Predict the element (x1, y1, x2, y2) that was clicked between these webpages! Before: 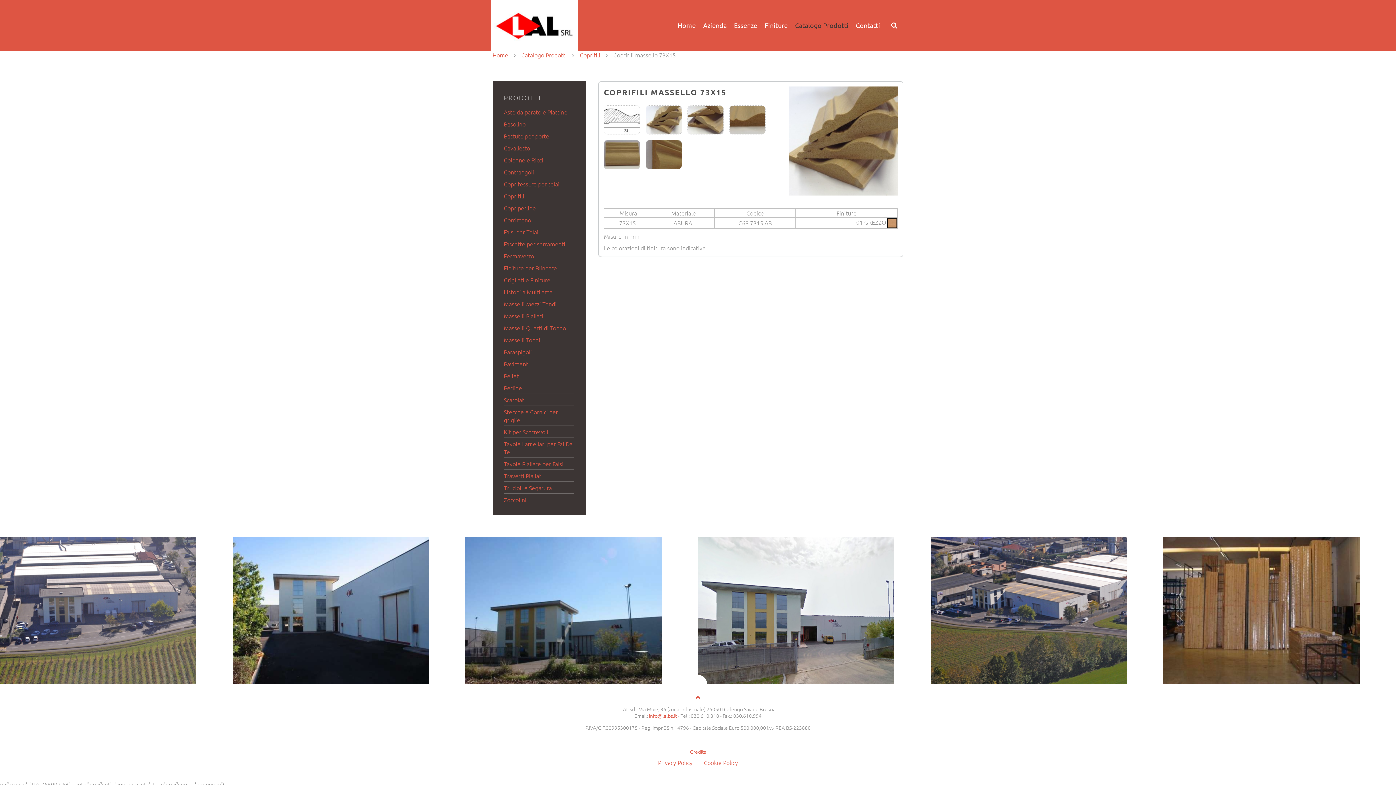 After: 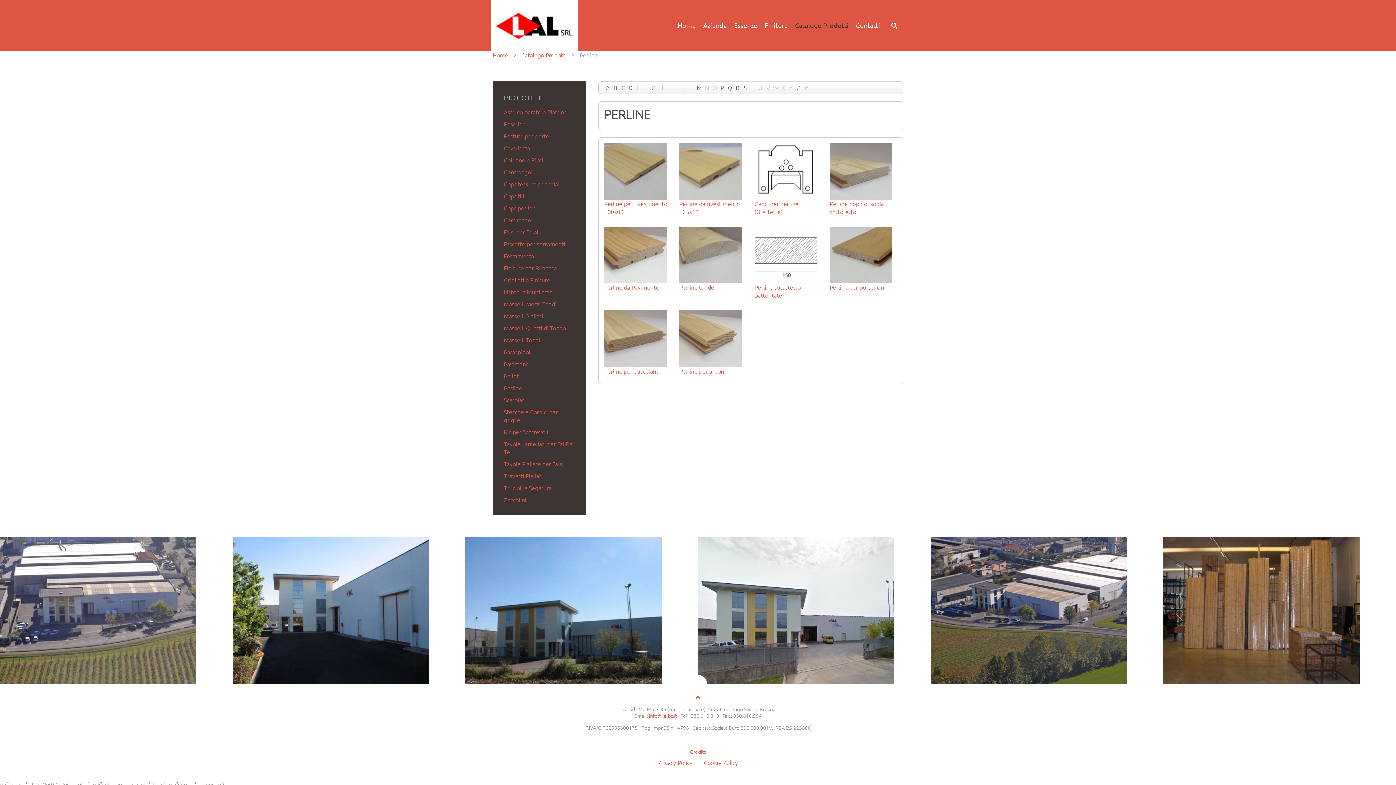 Action: bbox: (504, 384, 574, 392) label: Perline